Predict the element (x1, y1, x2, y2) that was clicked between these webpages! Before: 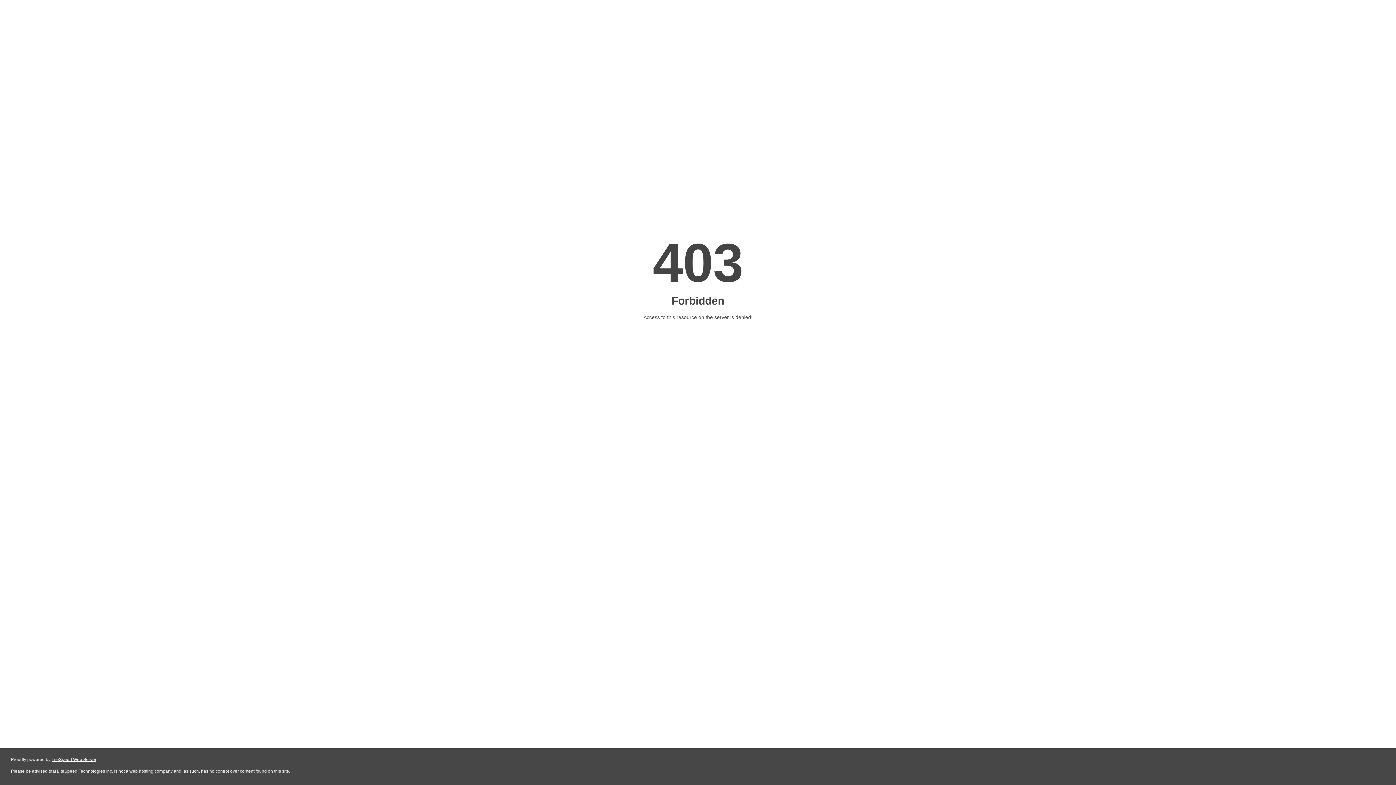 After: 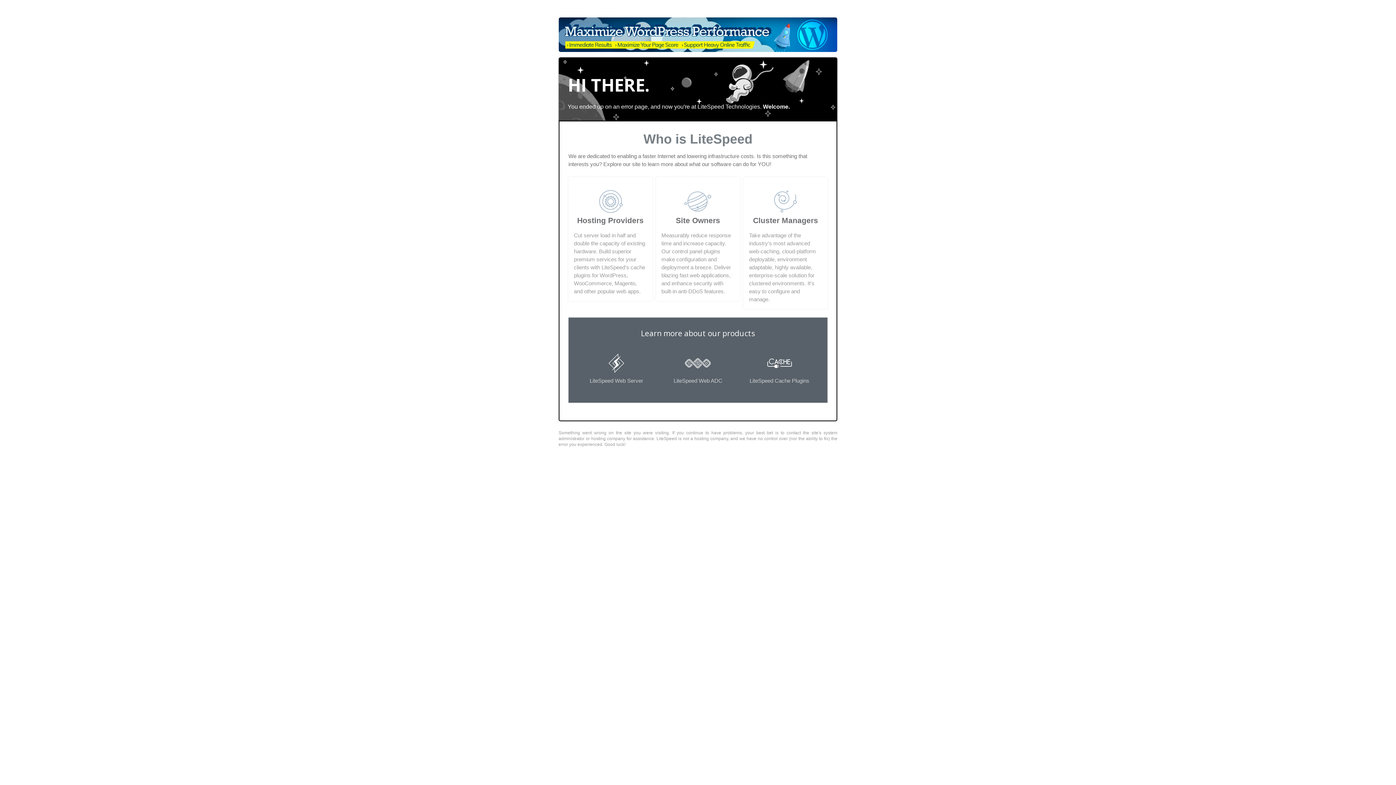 Action: label: LiteSpeed Web Server bbox: (51, 757, 96, 762)